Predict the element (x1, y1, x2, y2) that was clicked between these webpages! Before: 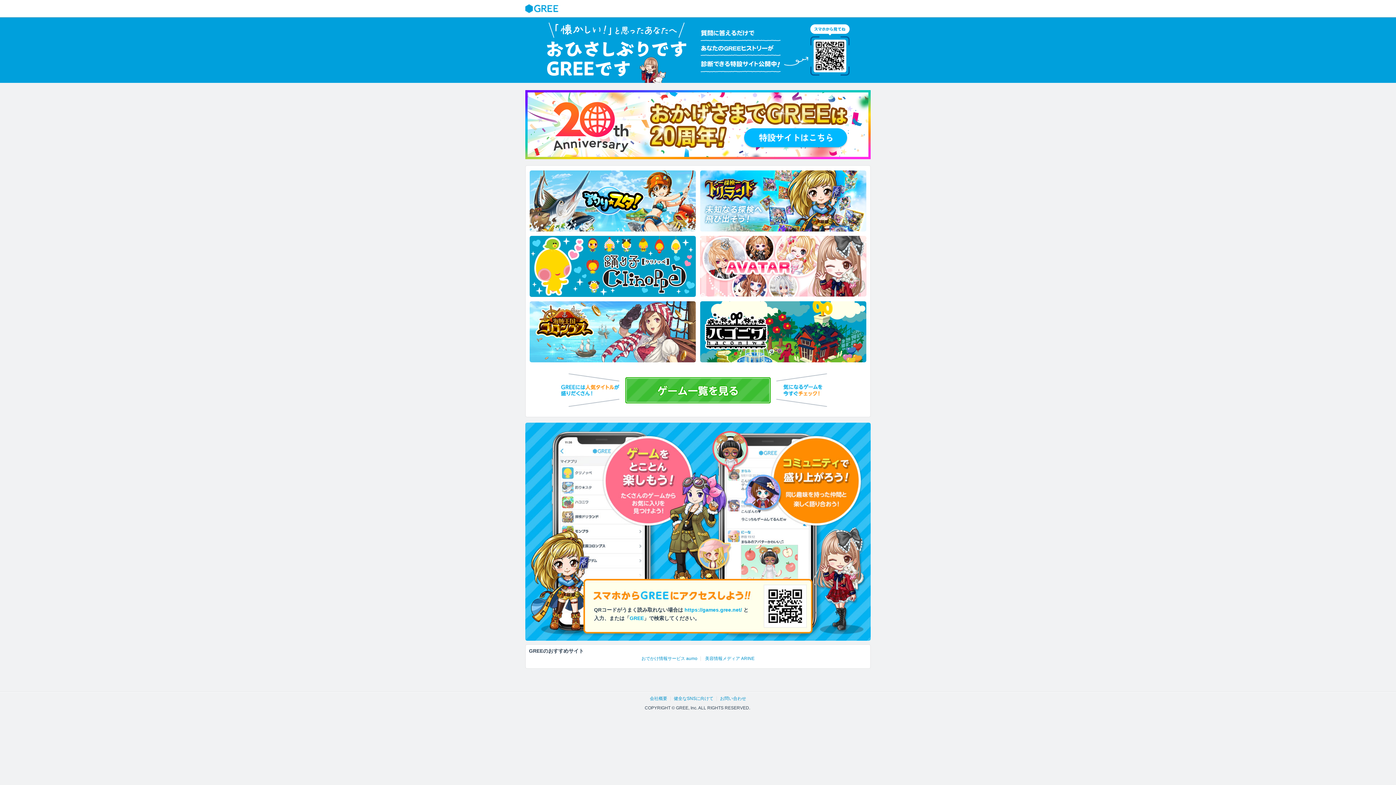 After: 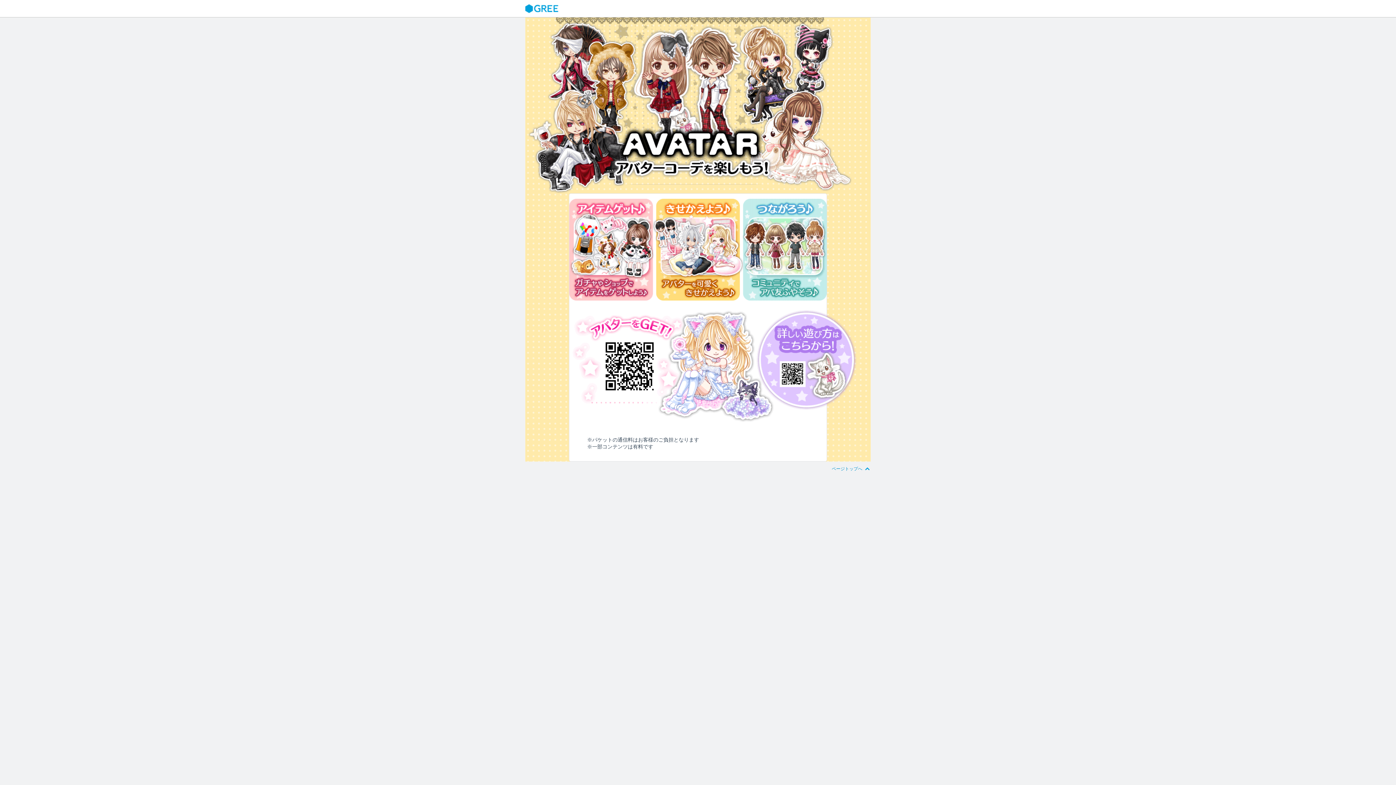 Action: bbox: (700, 235, 866, 297)